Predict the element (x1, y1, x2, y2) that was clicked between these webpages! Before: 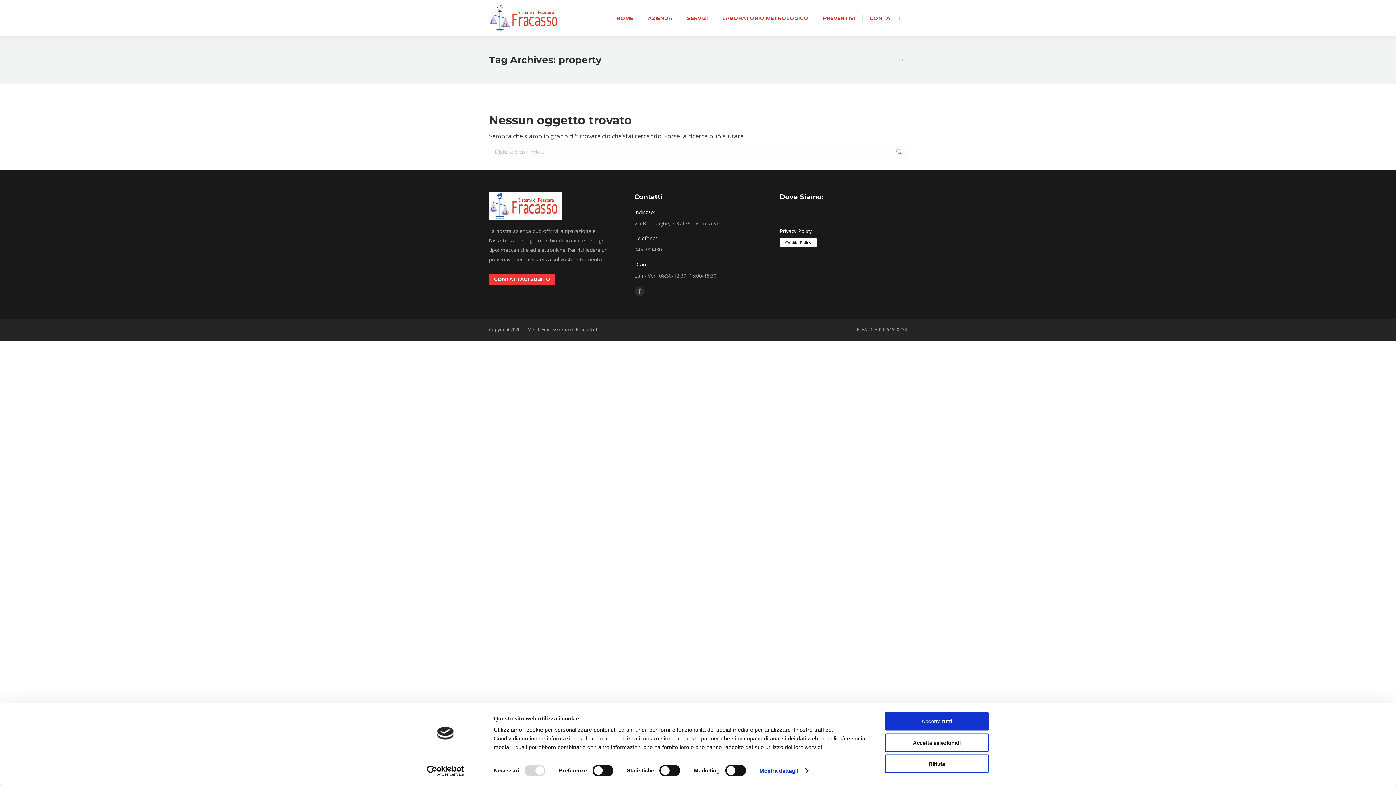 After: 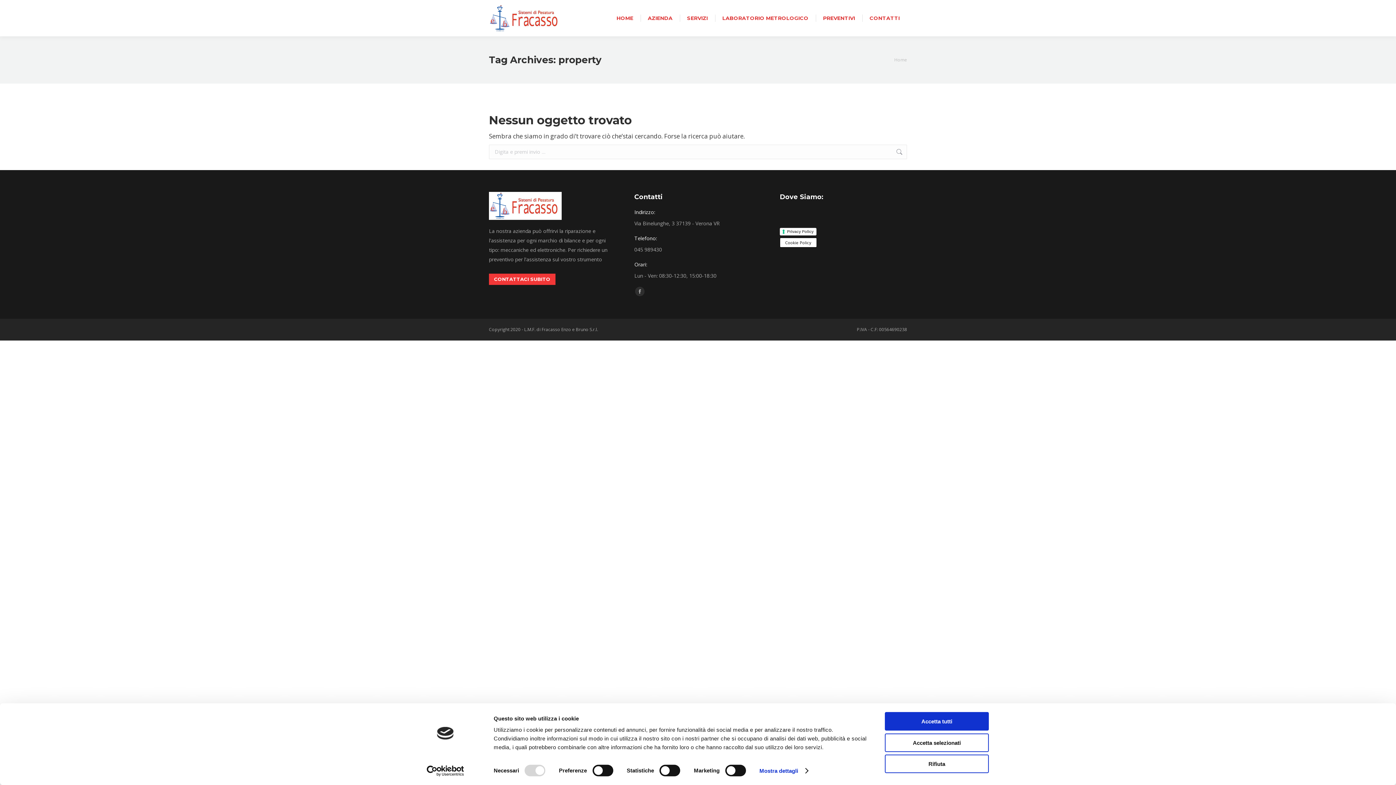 Action: bbox: (413, 765, 477, 776) label: Usercentrics Cookiebot - opens in a new window